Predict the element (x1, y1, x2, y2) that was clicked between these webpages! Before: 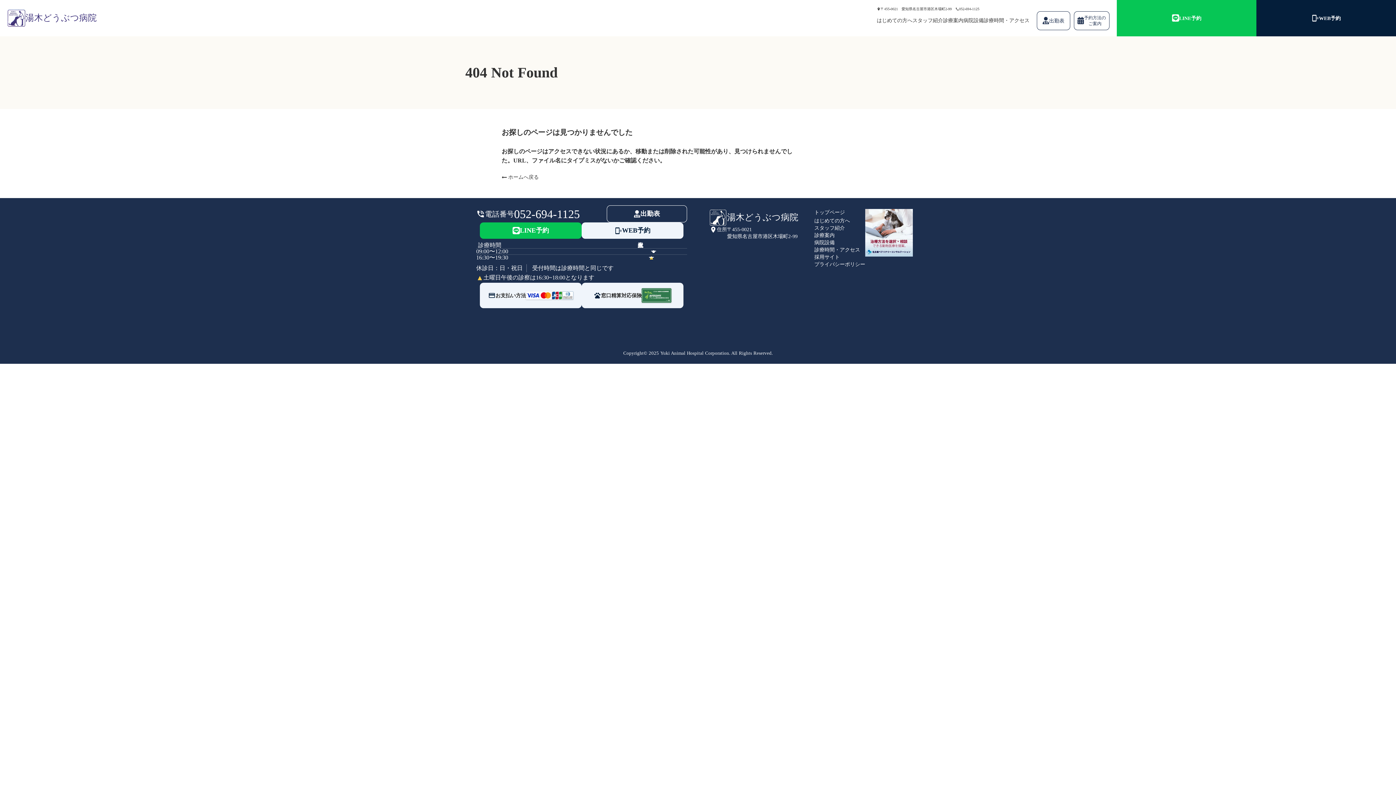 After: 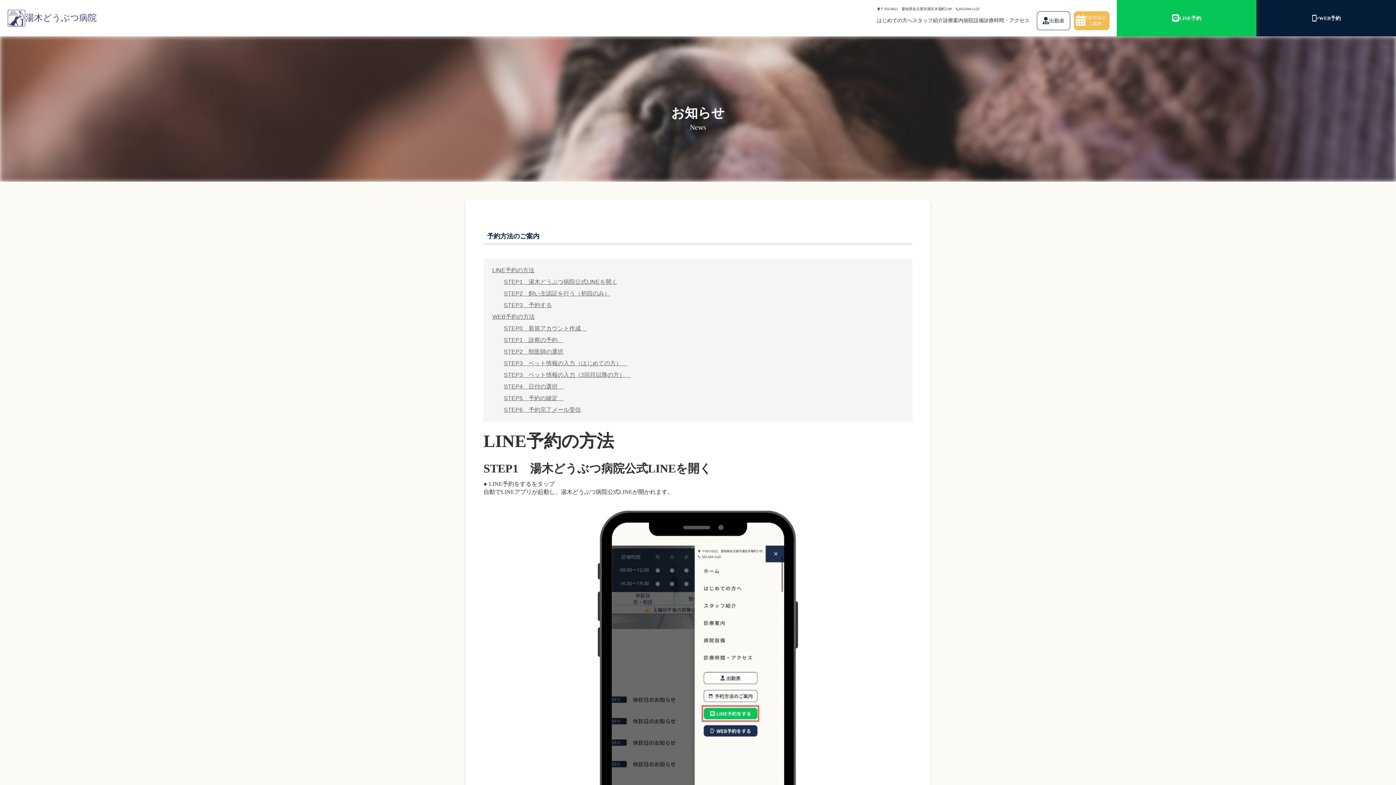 Action: bbox: (1076, 11, 1109, 30) label: 予約方法の
ご案内